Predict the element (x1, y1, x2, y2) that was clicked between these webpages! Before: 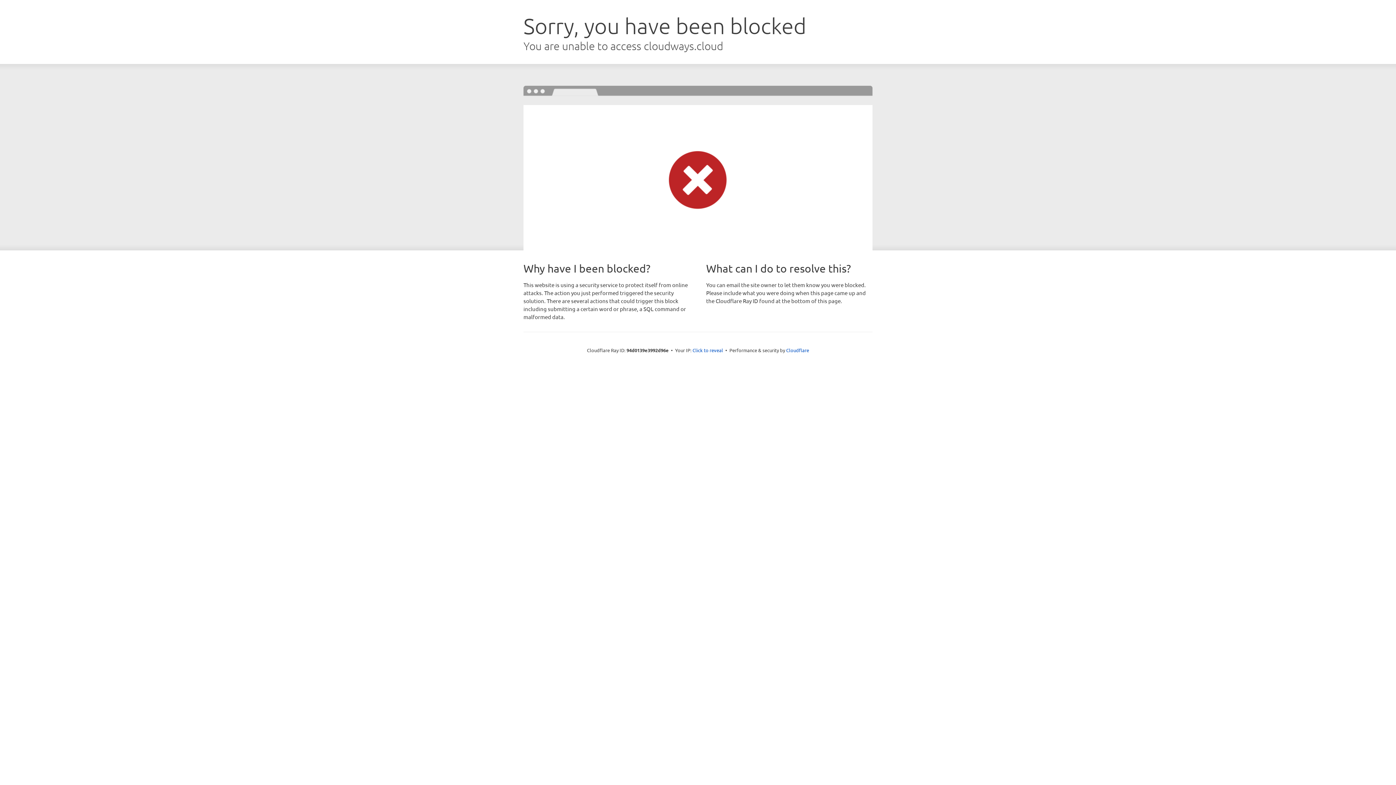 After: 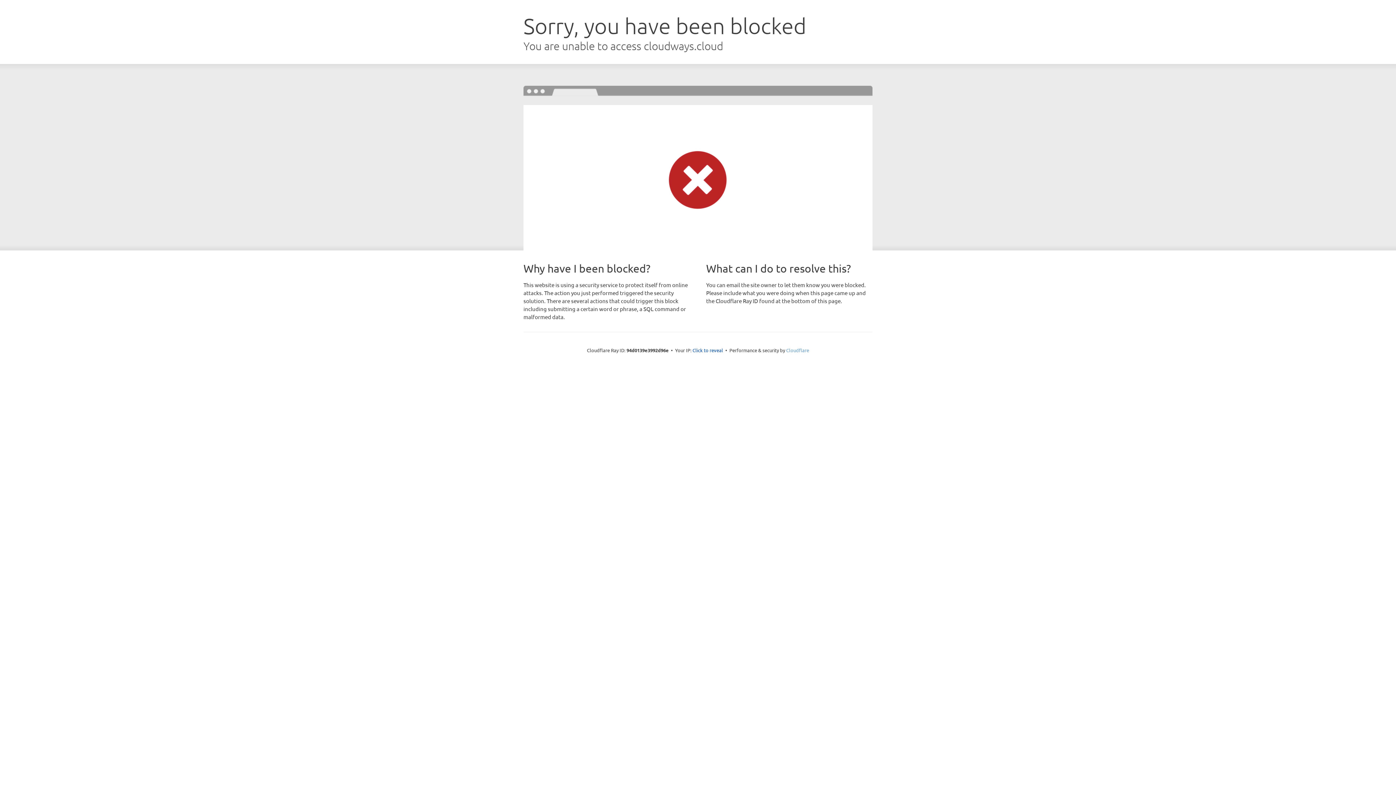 Action: bbox: (786, 347, 809, 353) label: Cloudflare